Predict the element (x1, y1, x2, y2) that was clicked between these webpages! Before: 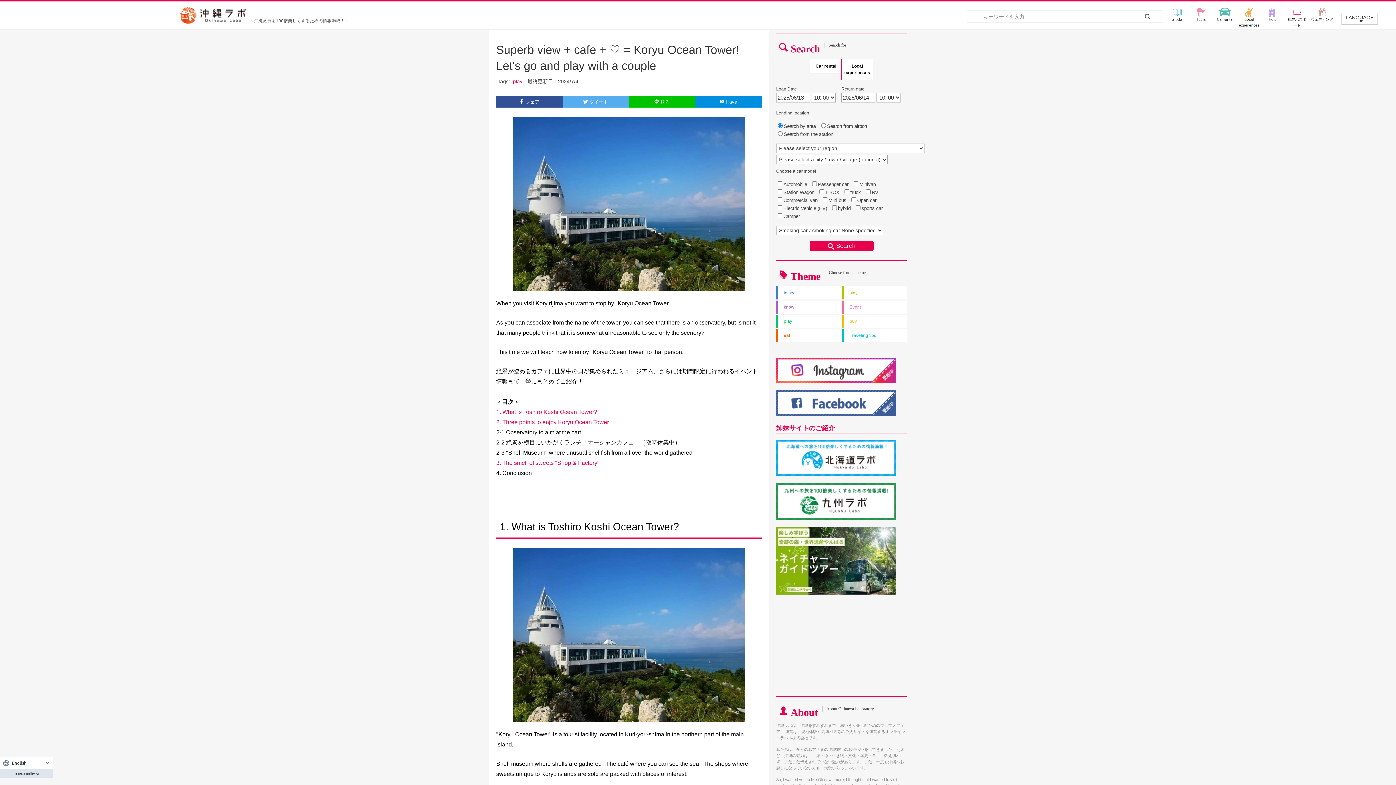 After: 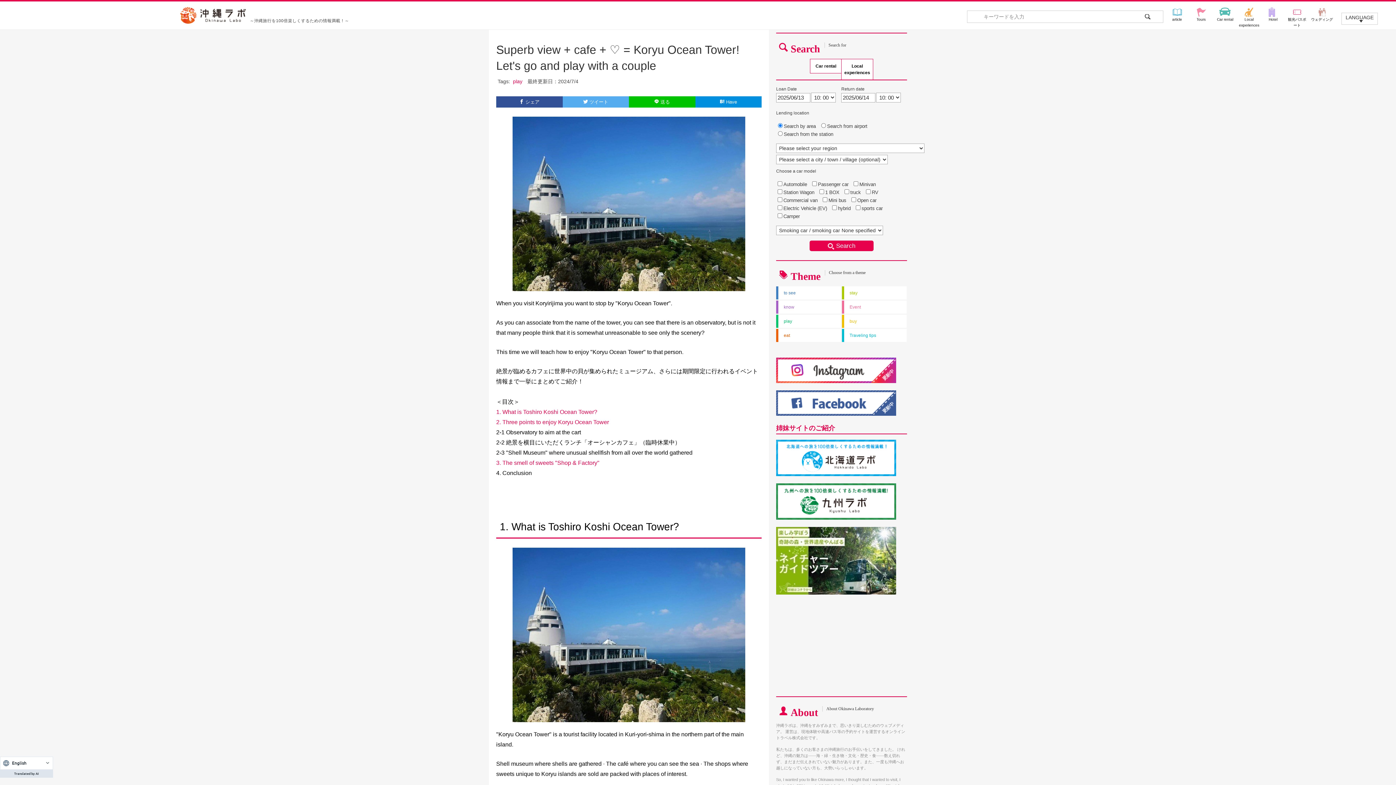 Action: bbox: (776, 480, 896, 484)